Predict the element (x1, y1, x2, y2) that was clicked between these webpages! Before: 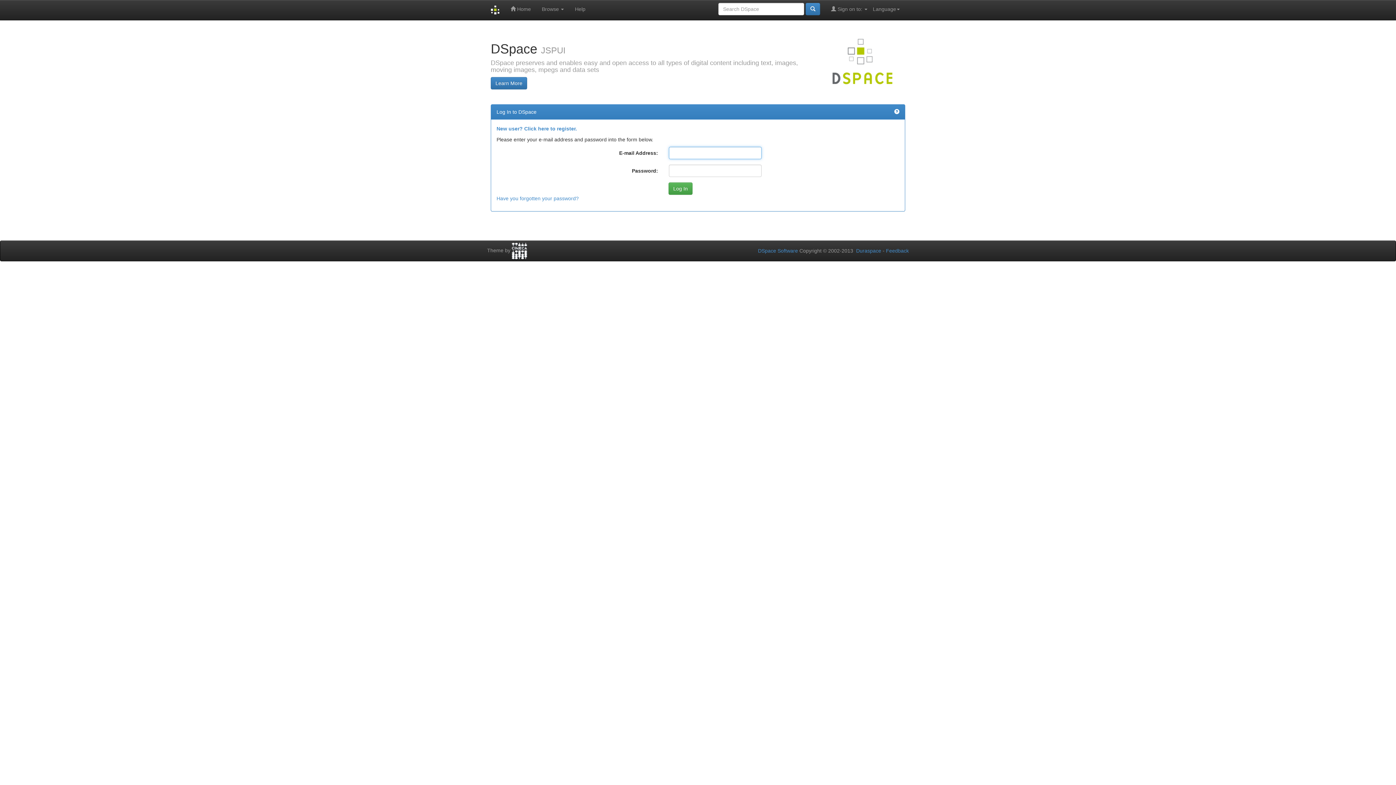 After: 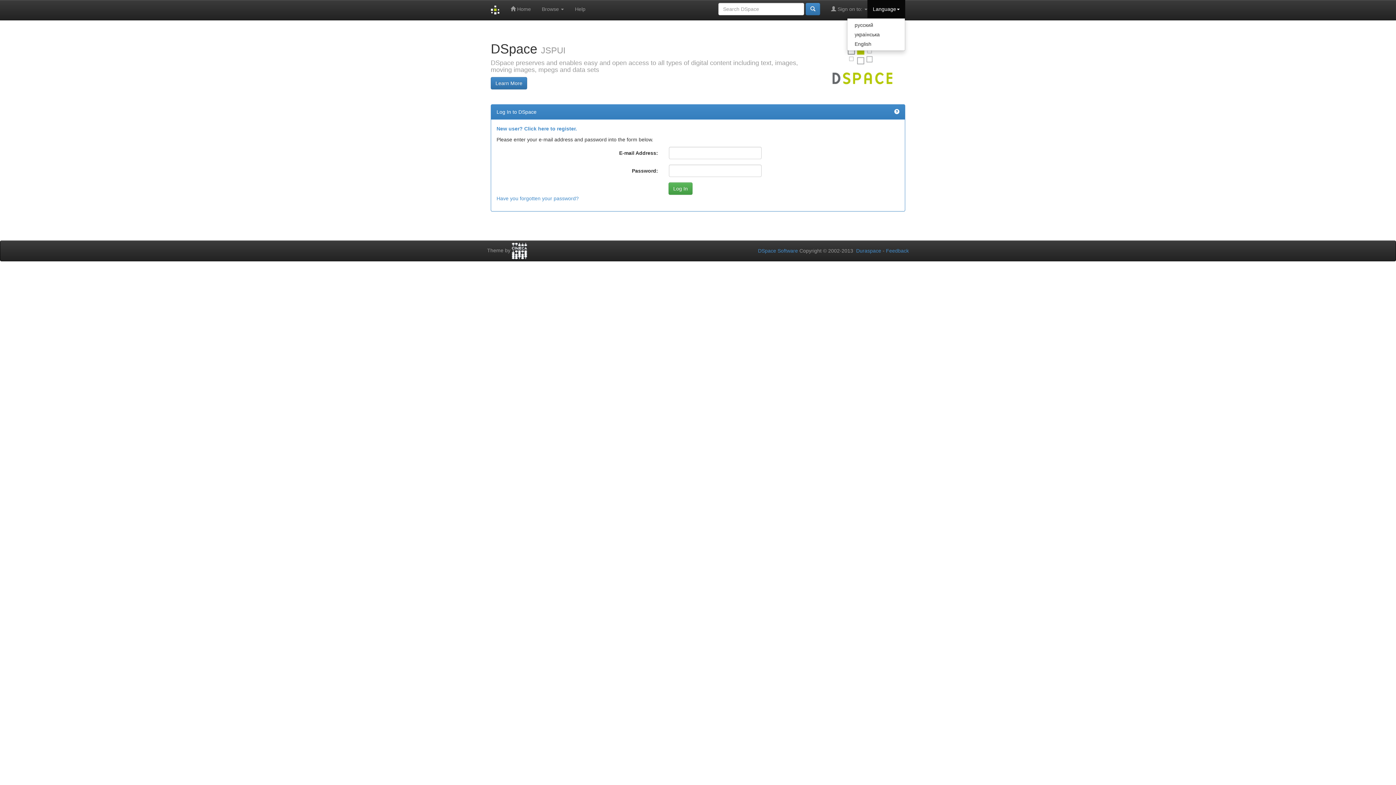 Action: bbox: (867, 0, 905, 18) label: Language